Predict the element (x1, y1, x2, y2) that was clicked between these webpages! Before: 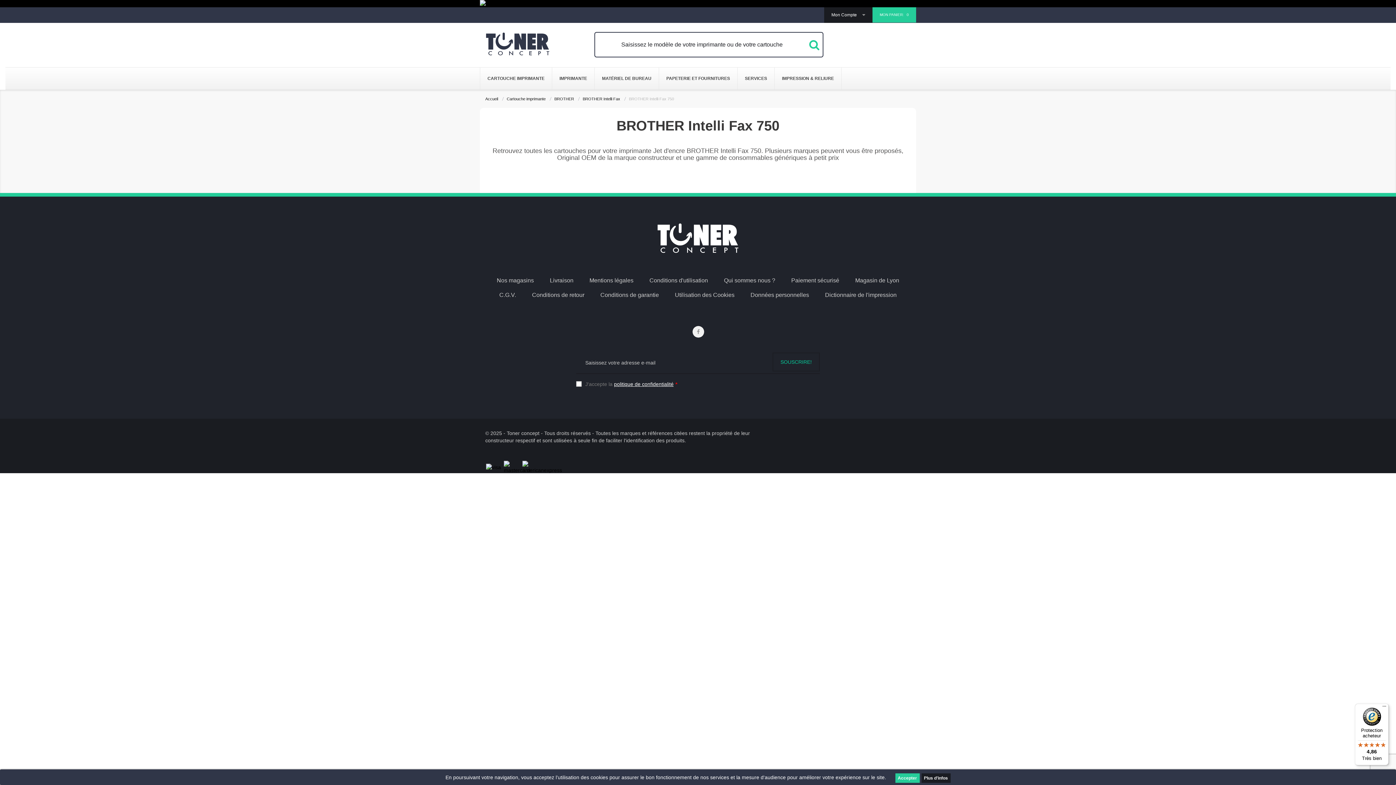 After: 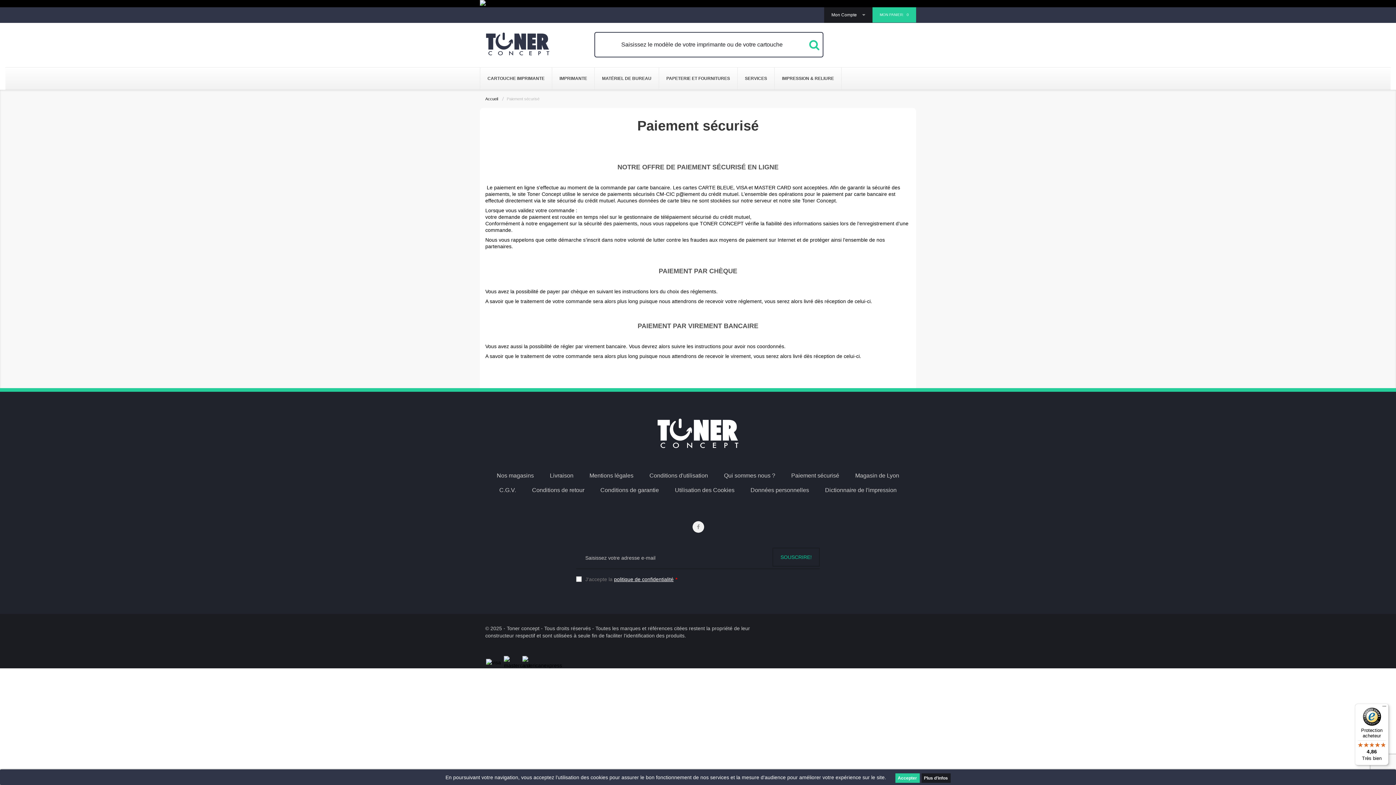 Action: label: Paiement sécurisé bbox: (784, 273, 846, 287)